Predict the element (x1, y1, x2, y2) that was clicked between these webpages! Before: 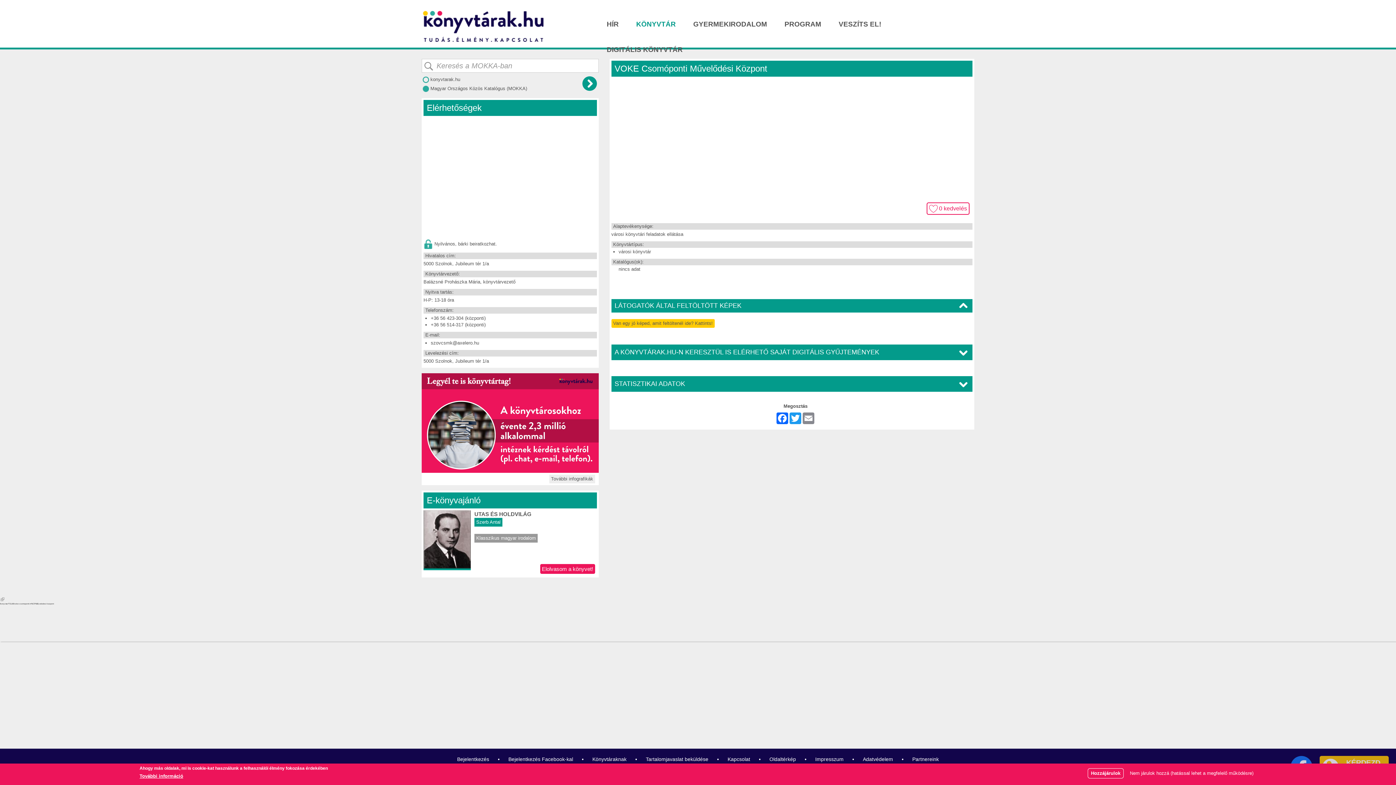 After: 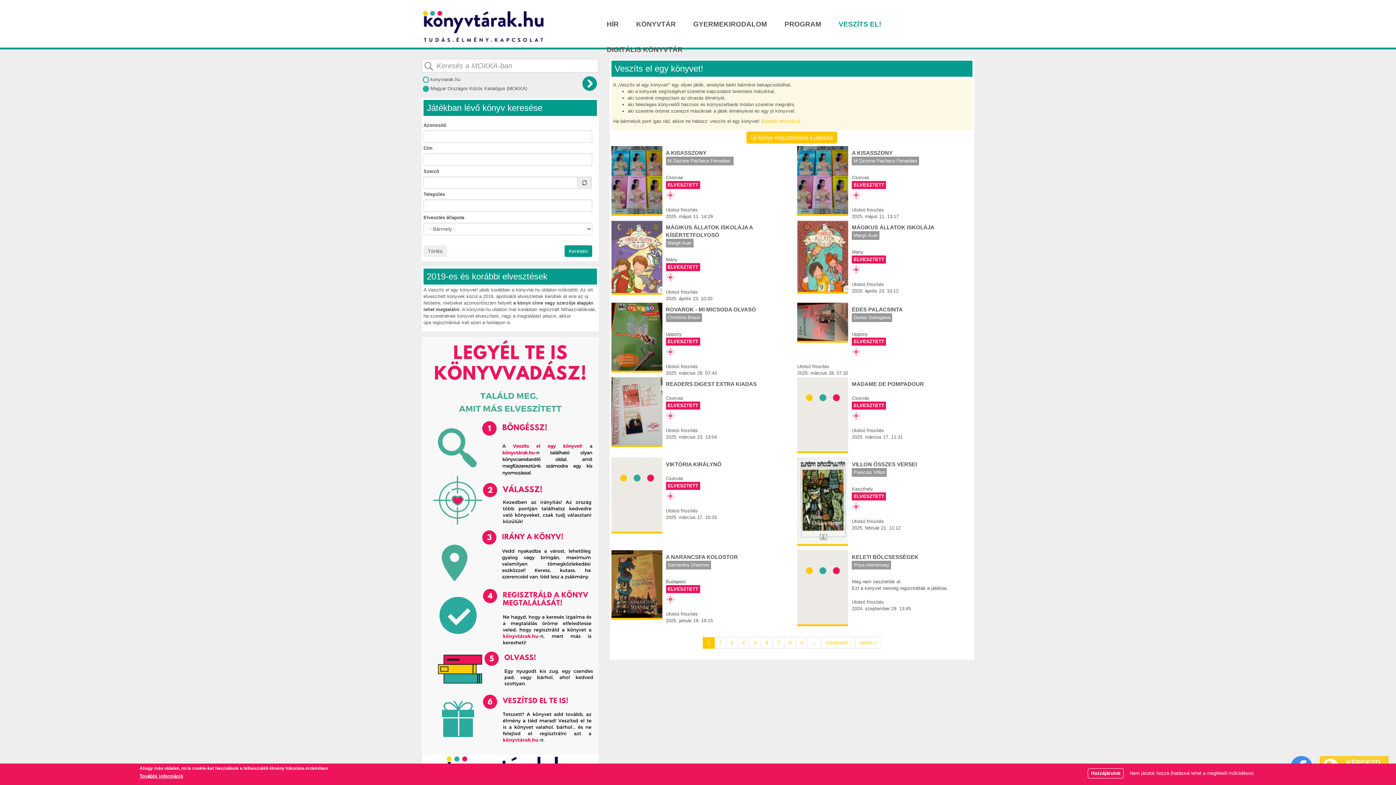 Action: bbox: (830, 15, 890, 33) label: VESZÍTS EL!